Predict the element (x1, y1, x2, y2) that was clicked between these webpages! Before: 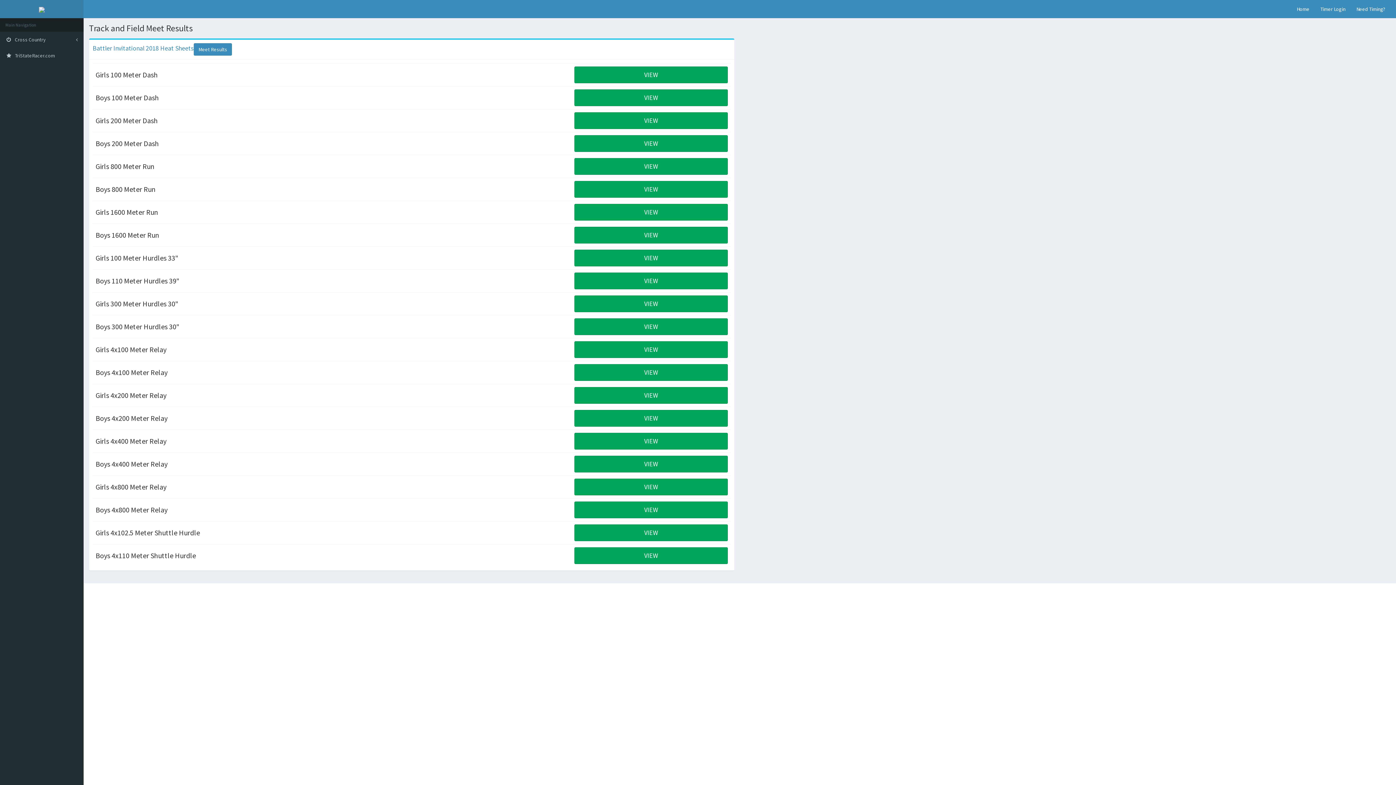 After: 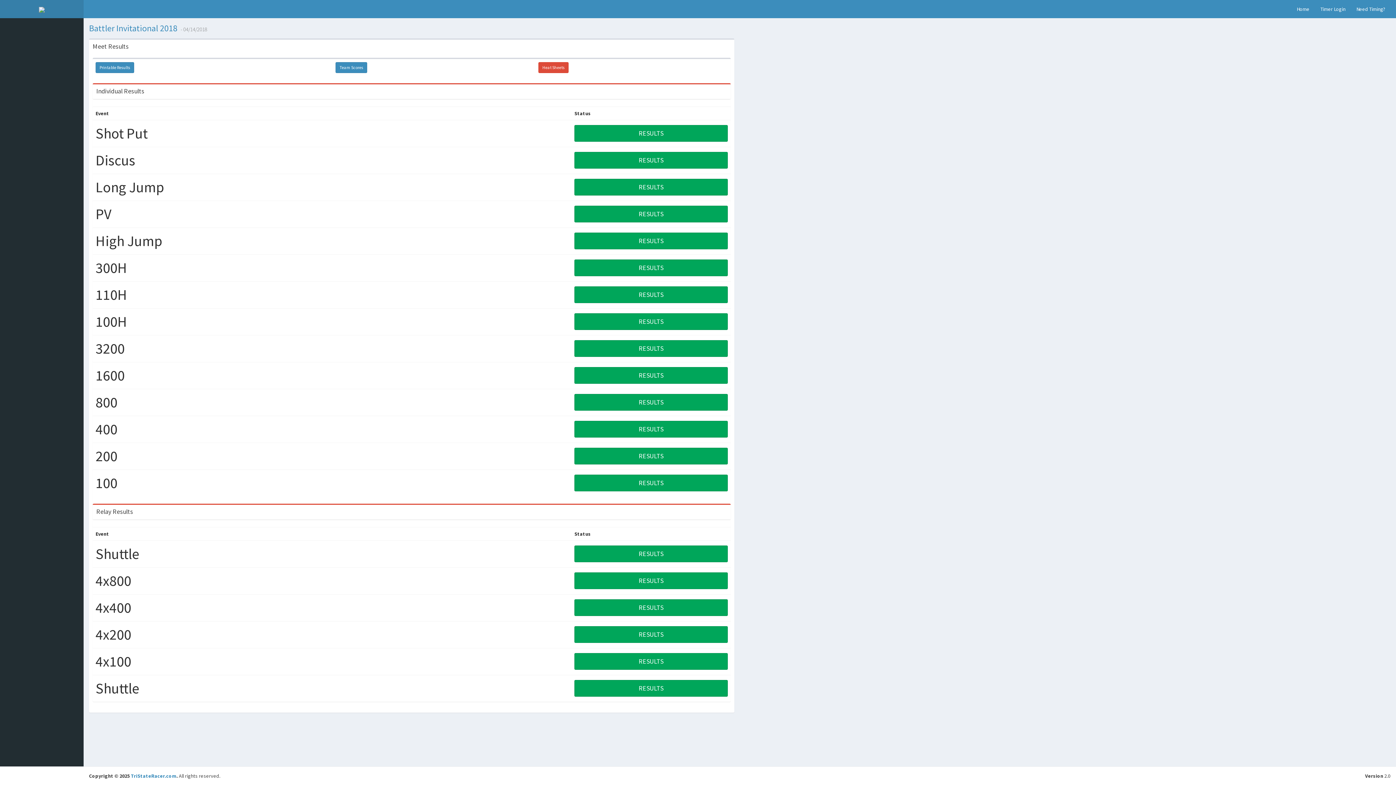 Action: label: Meet Results bbox: (193, 43, 232, 55)